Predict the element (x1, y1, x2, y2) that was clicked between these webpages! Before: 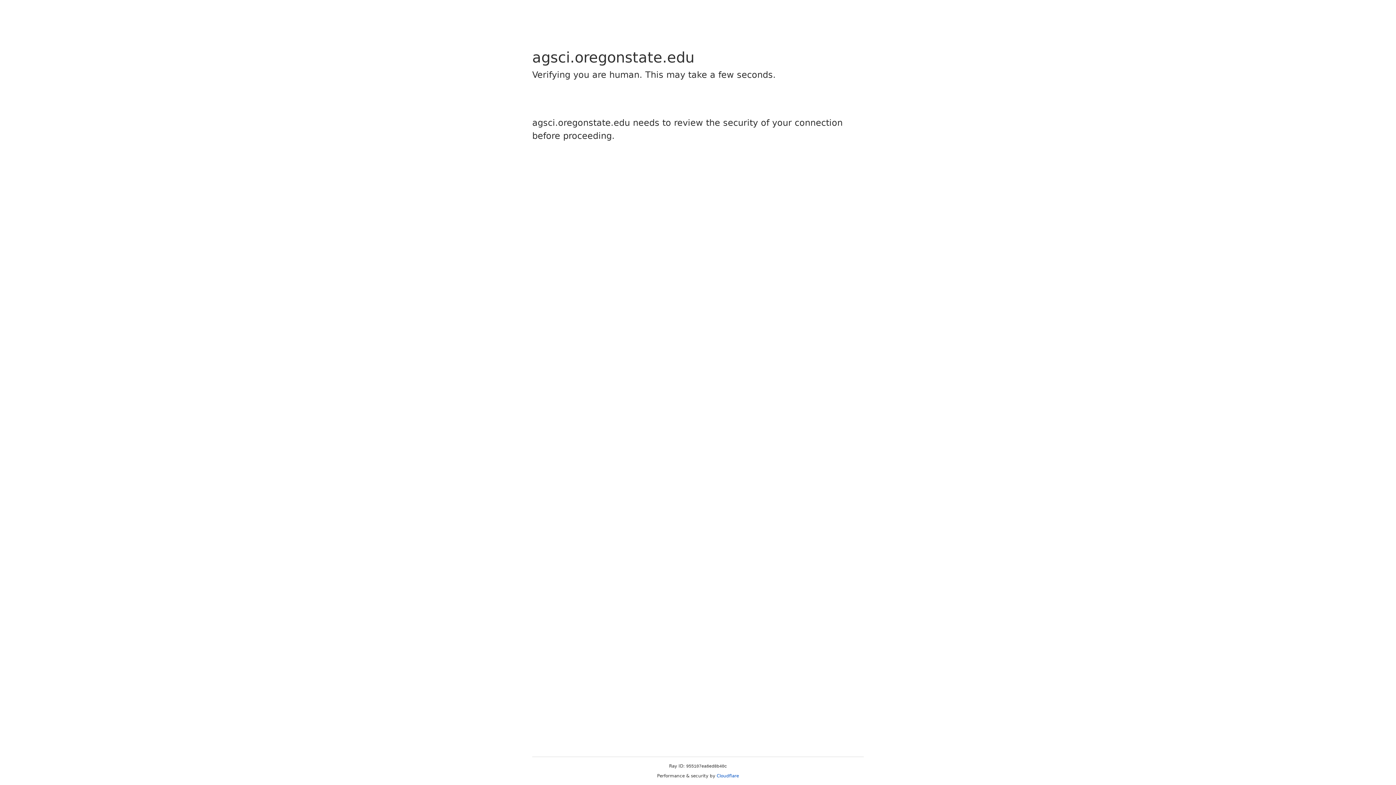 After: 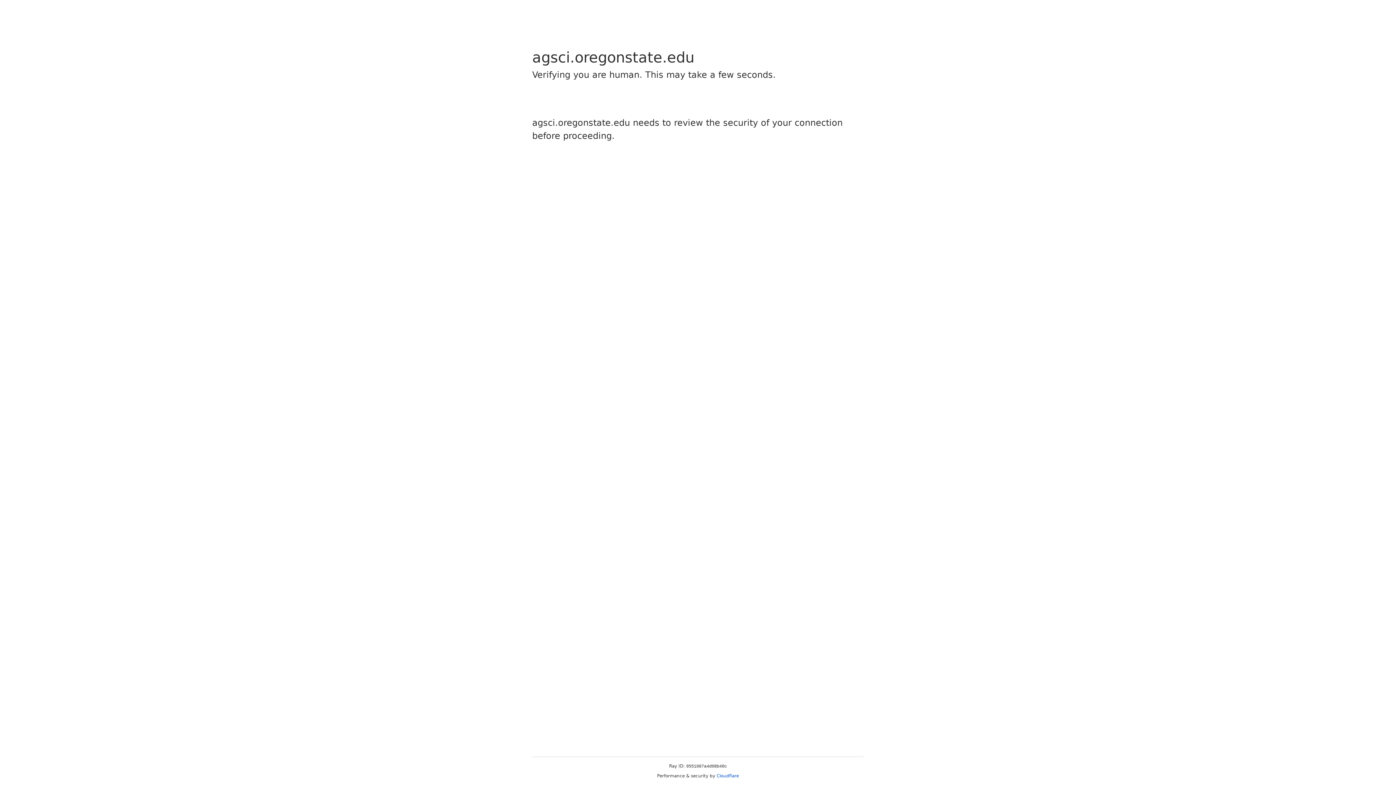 Action: bbox: (716, 773, 739, 778) label: Cloudflare